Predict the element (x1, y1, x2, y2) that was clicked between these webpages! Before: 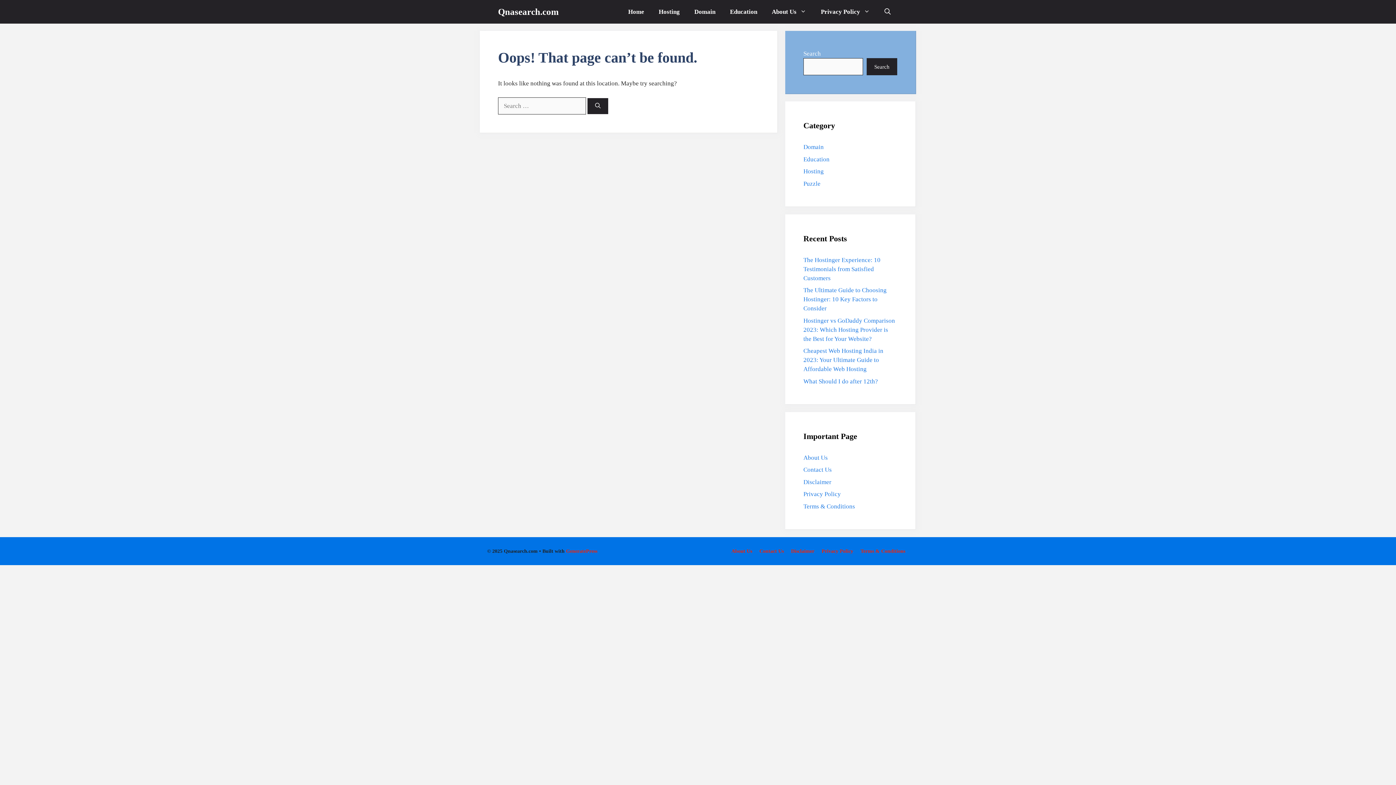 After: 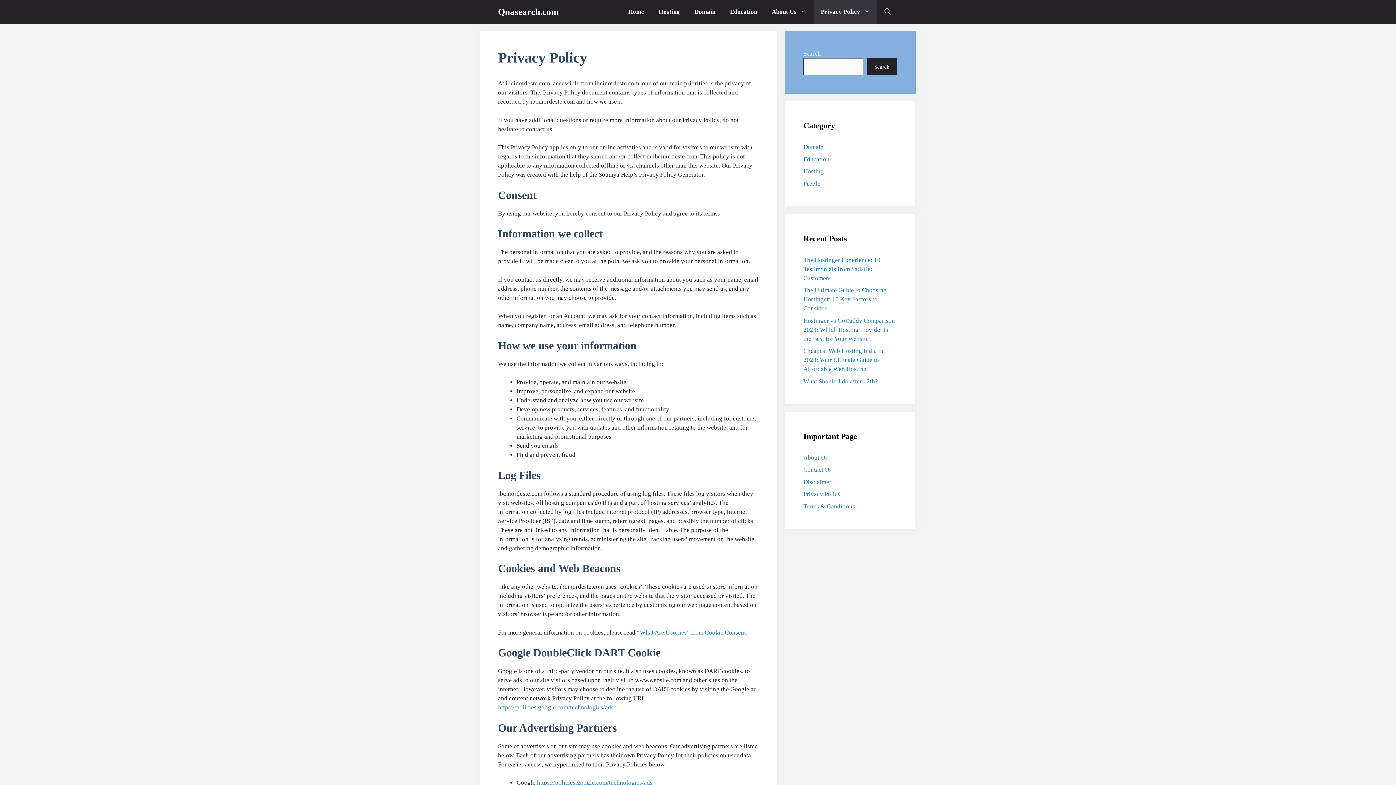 Action: bbox: (803, 490, 841, 497) label: Privacy Policy